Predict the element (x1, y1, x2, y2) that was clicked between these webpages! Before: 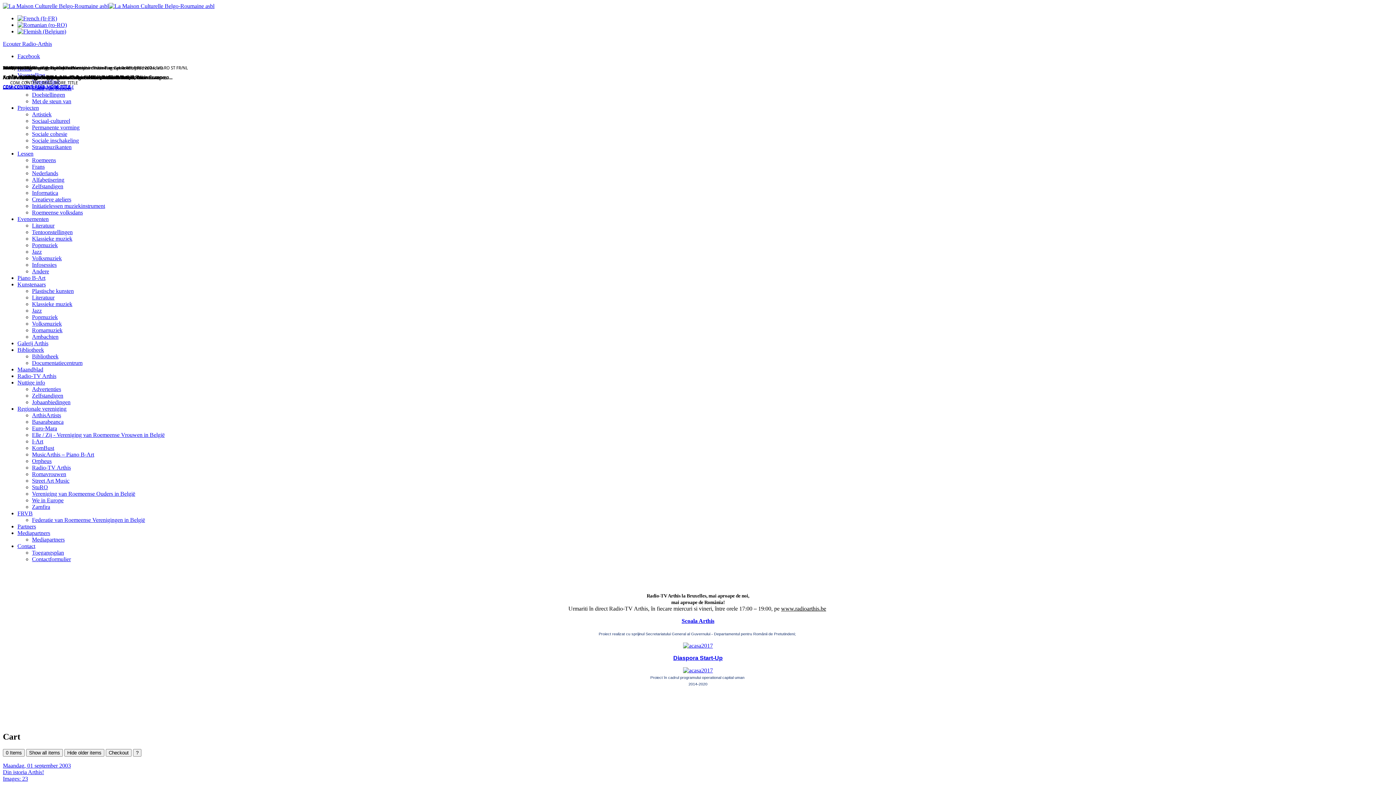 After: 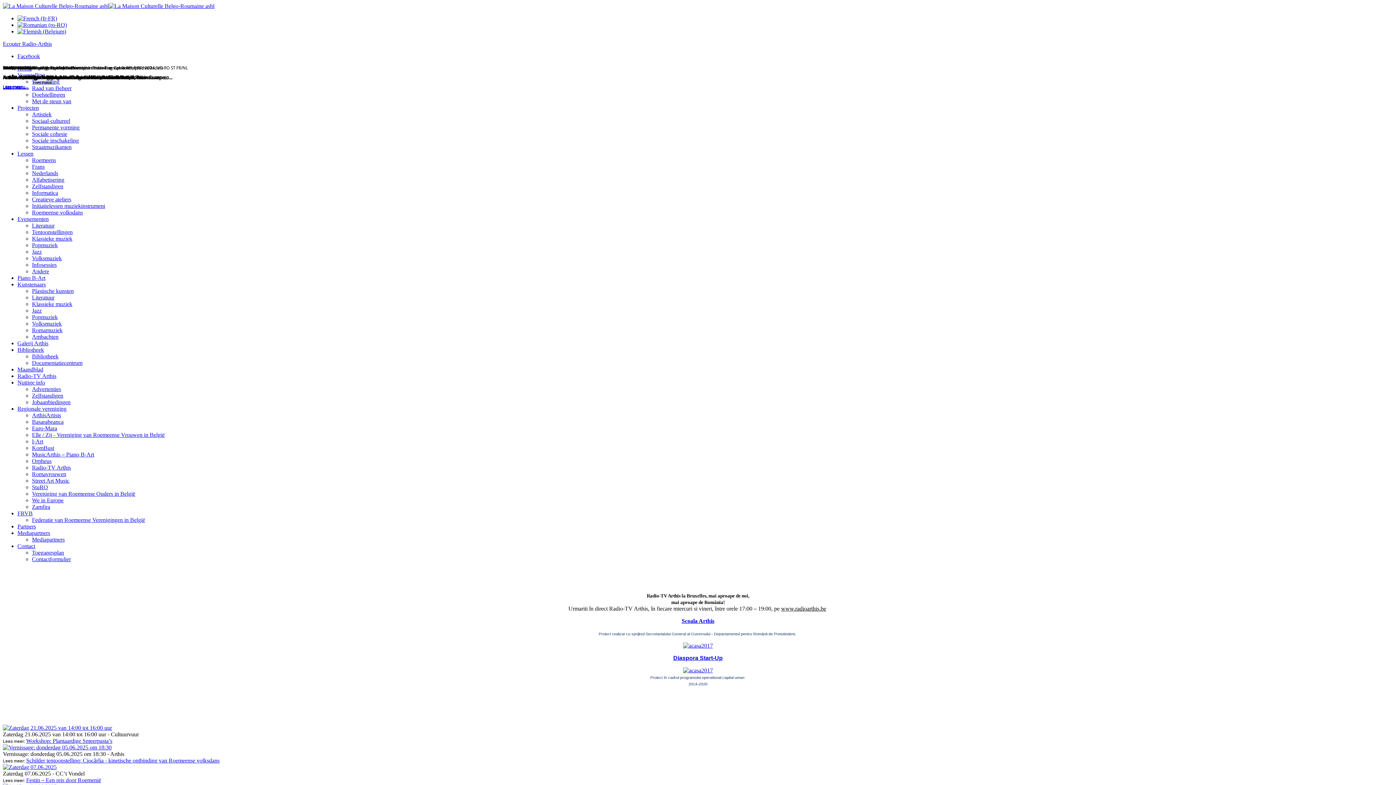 Action: bbox: (2, 2, 214, 9)